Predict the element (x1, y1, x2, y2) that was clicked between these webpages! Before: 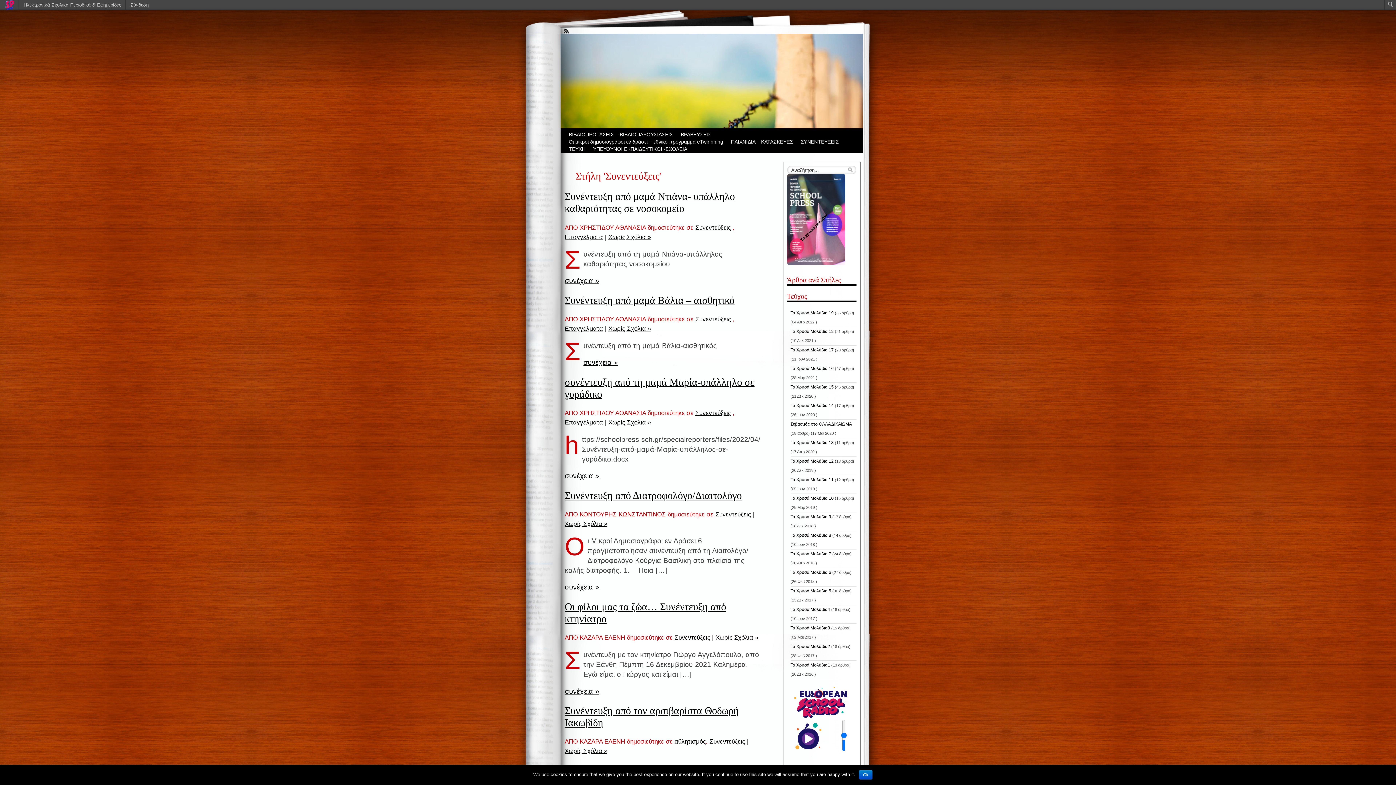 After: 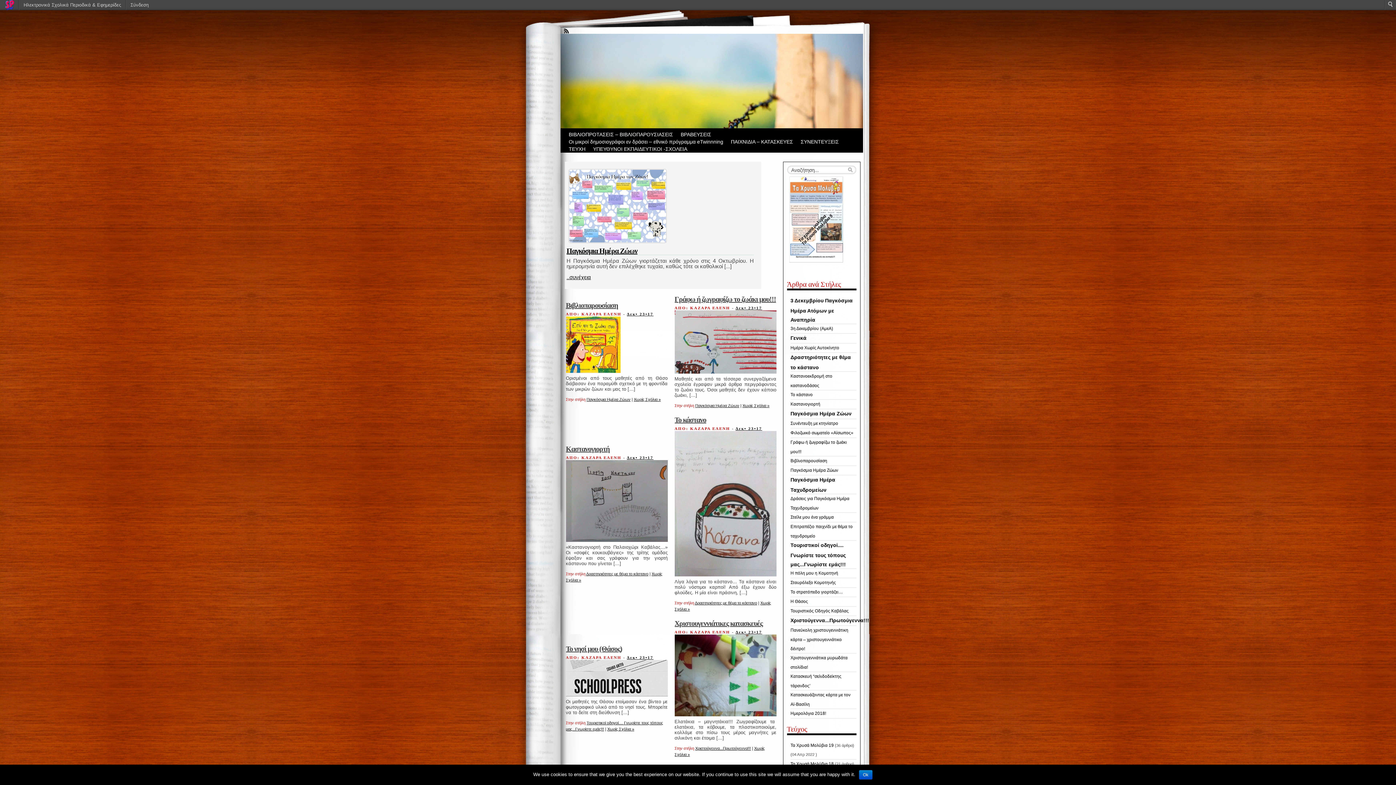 Action: label: Τα Χρυσά Μολύβια 5 bbox: (790, 588, 831, 593)